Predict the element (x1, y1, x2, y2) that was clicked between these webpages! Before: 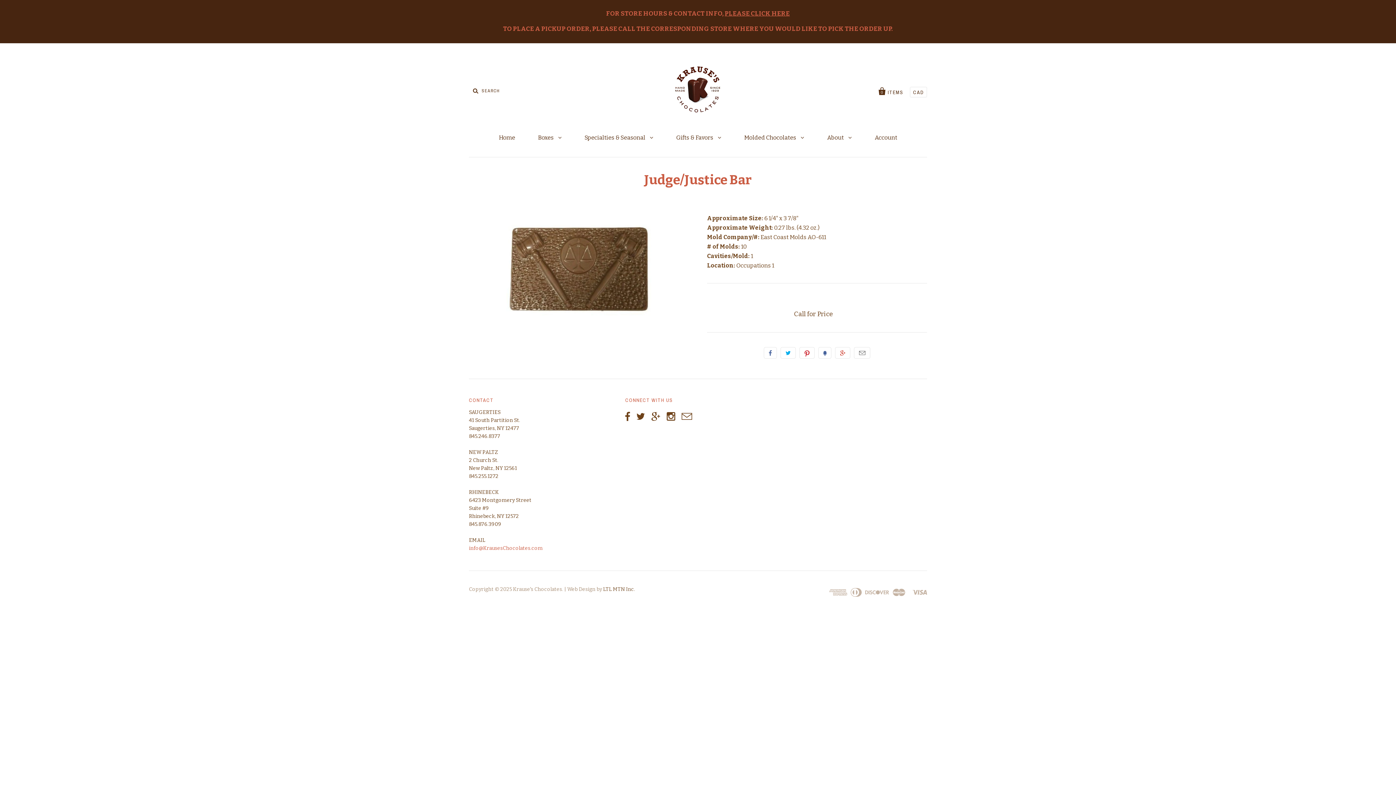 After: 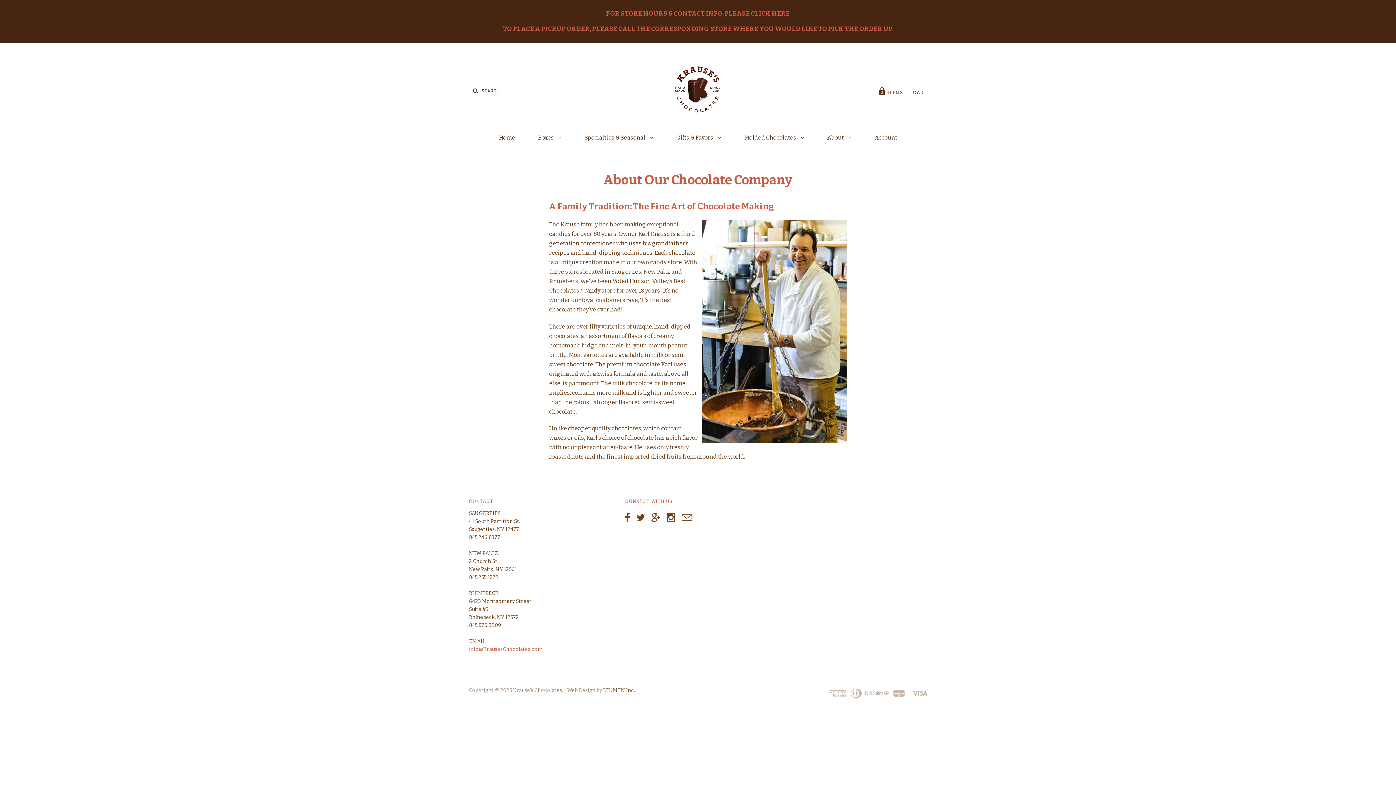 Action: label: About  bbox: (816, 127, 862, 148)